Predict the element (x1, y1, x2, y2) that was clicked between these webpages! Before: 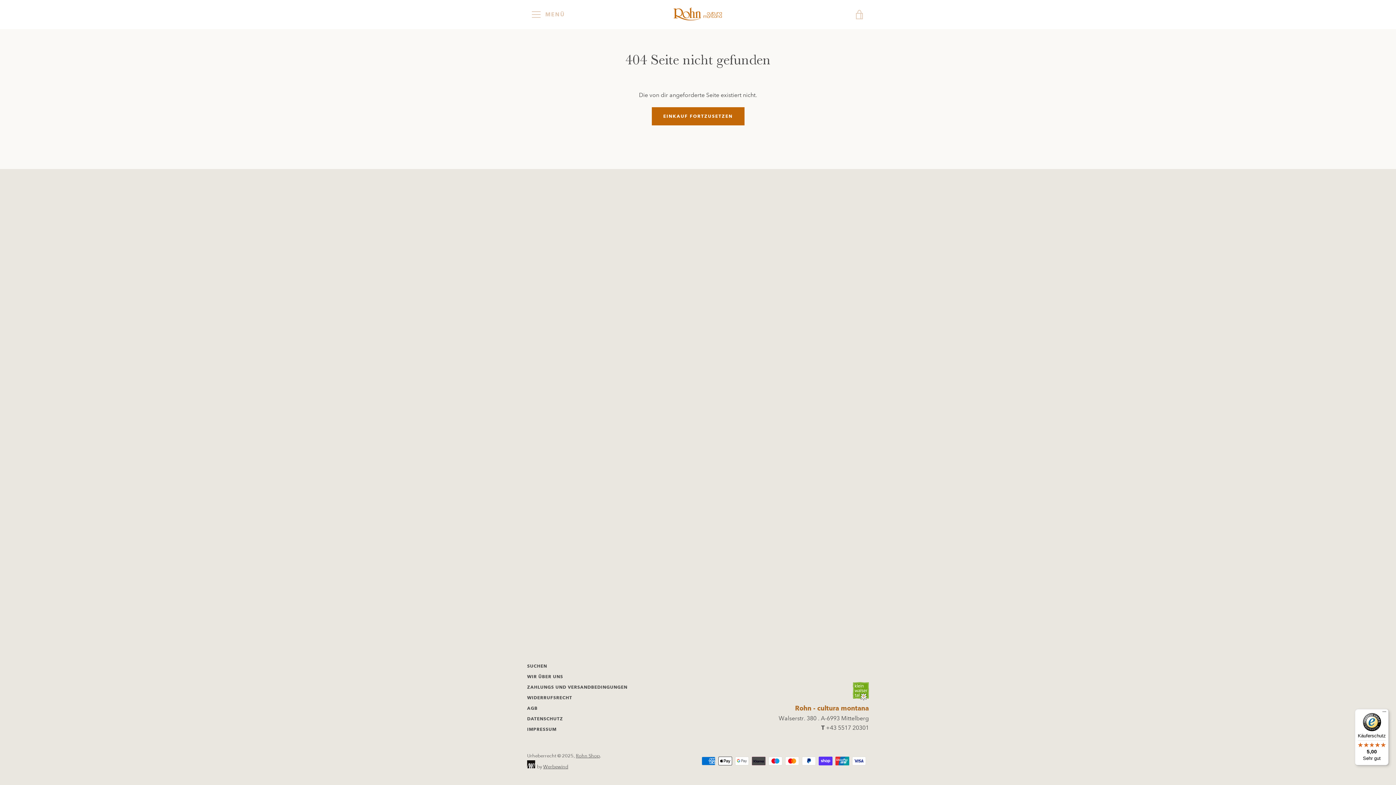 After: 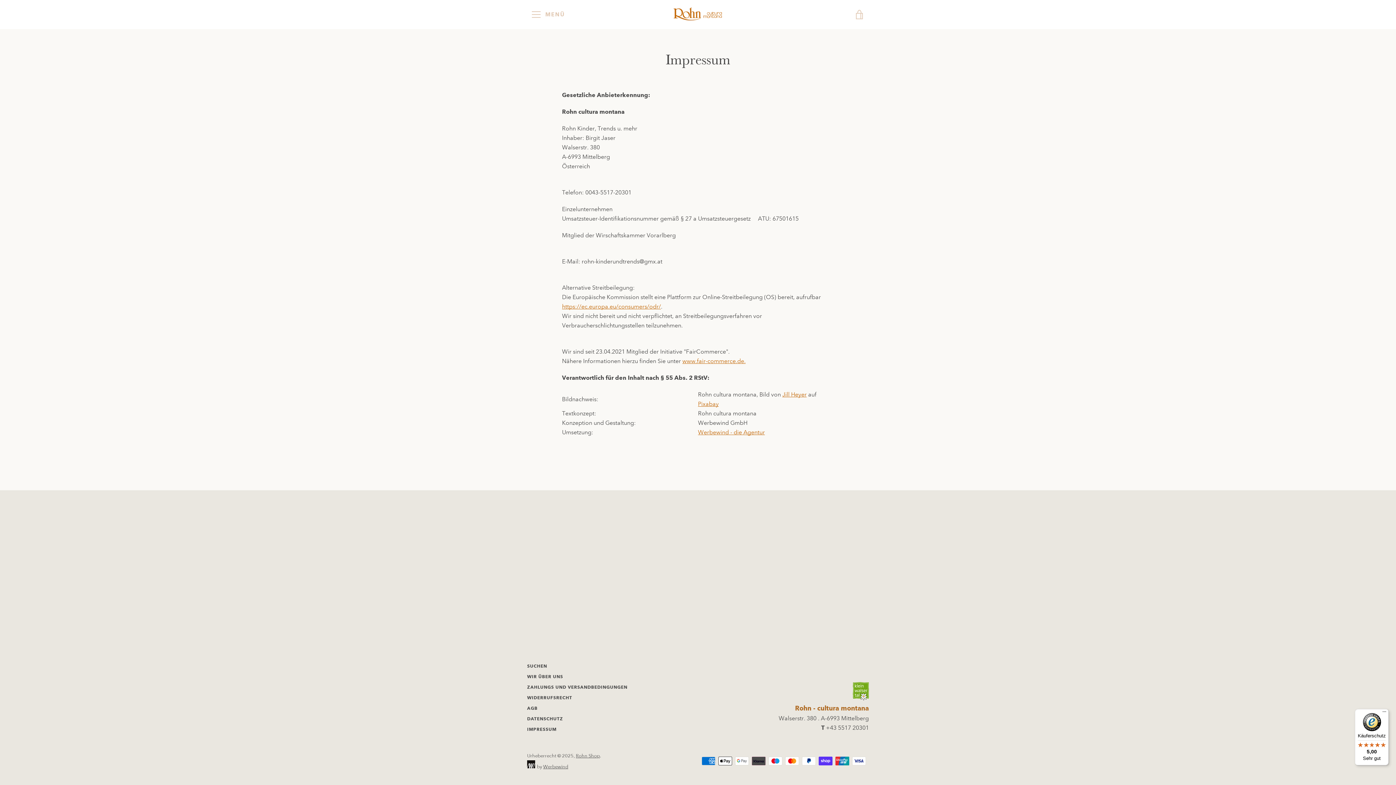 Action: bbox: (527, 726, 556, 732) label: IMPRESSUM